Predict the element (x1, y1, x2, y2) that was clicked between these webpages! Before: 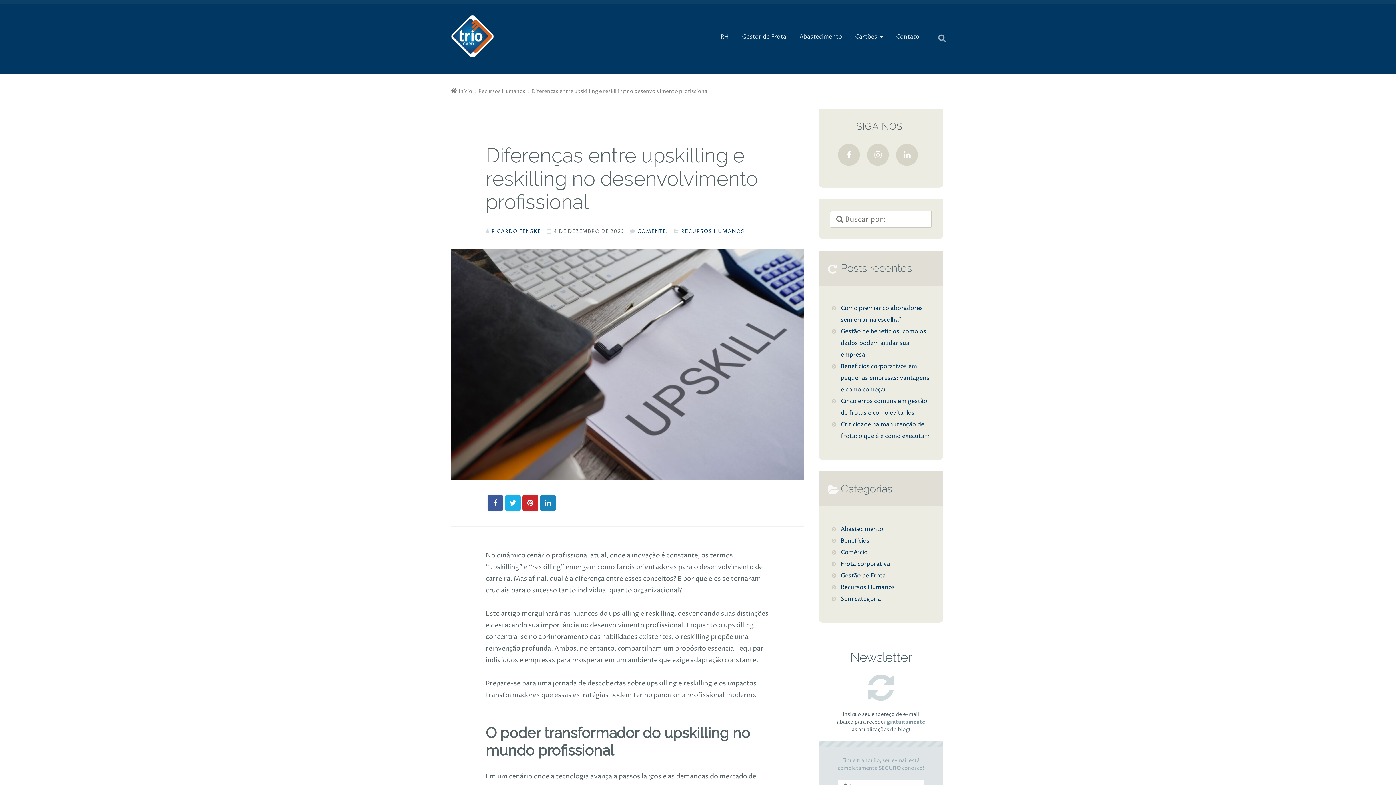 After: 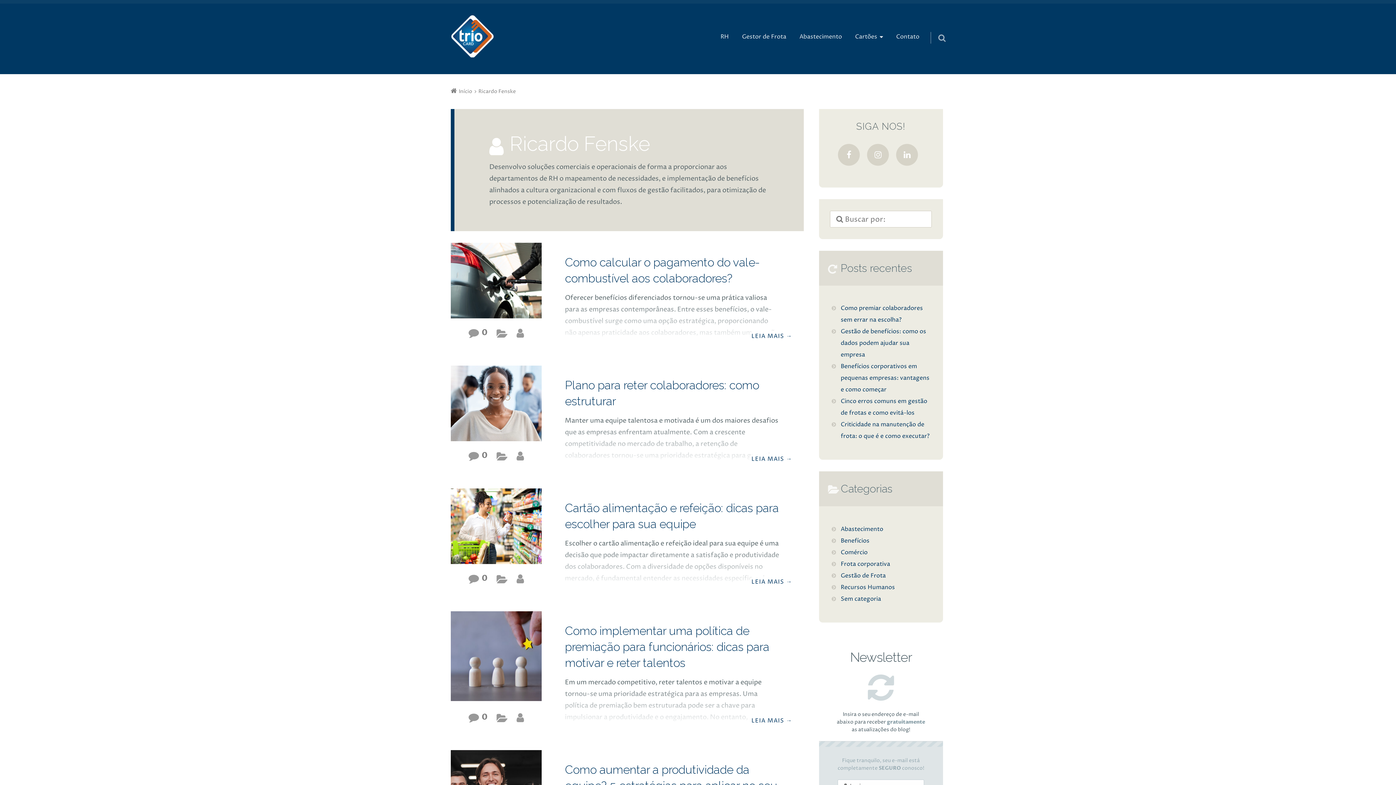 Action: label: RICARDO FENSKE bbox: (491, 228, 541, 234)